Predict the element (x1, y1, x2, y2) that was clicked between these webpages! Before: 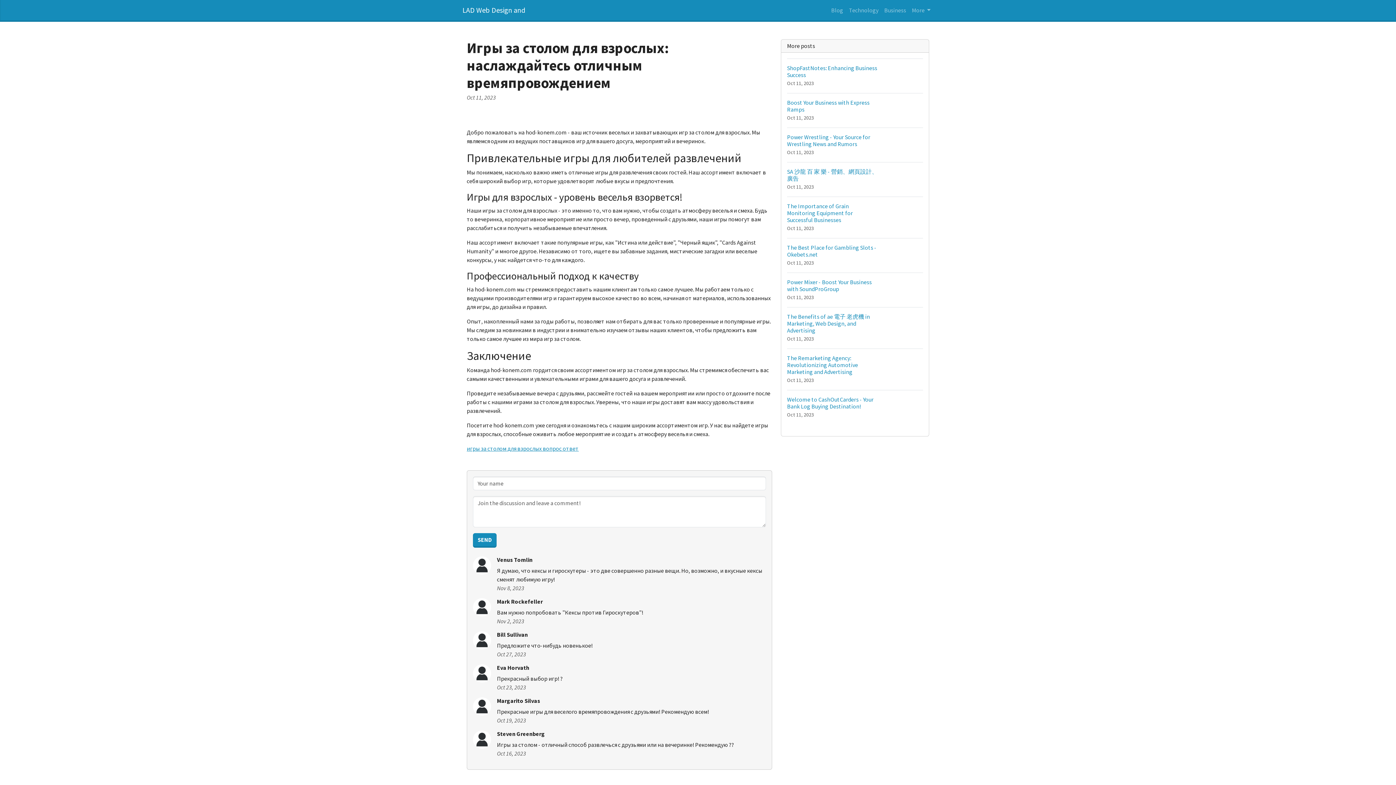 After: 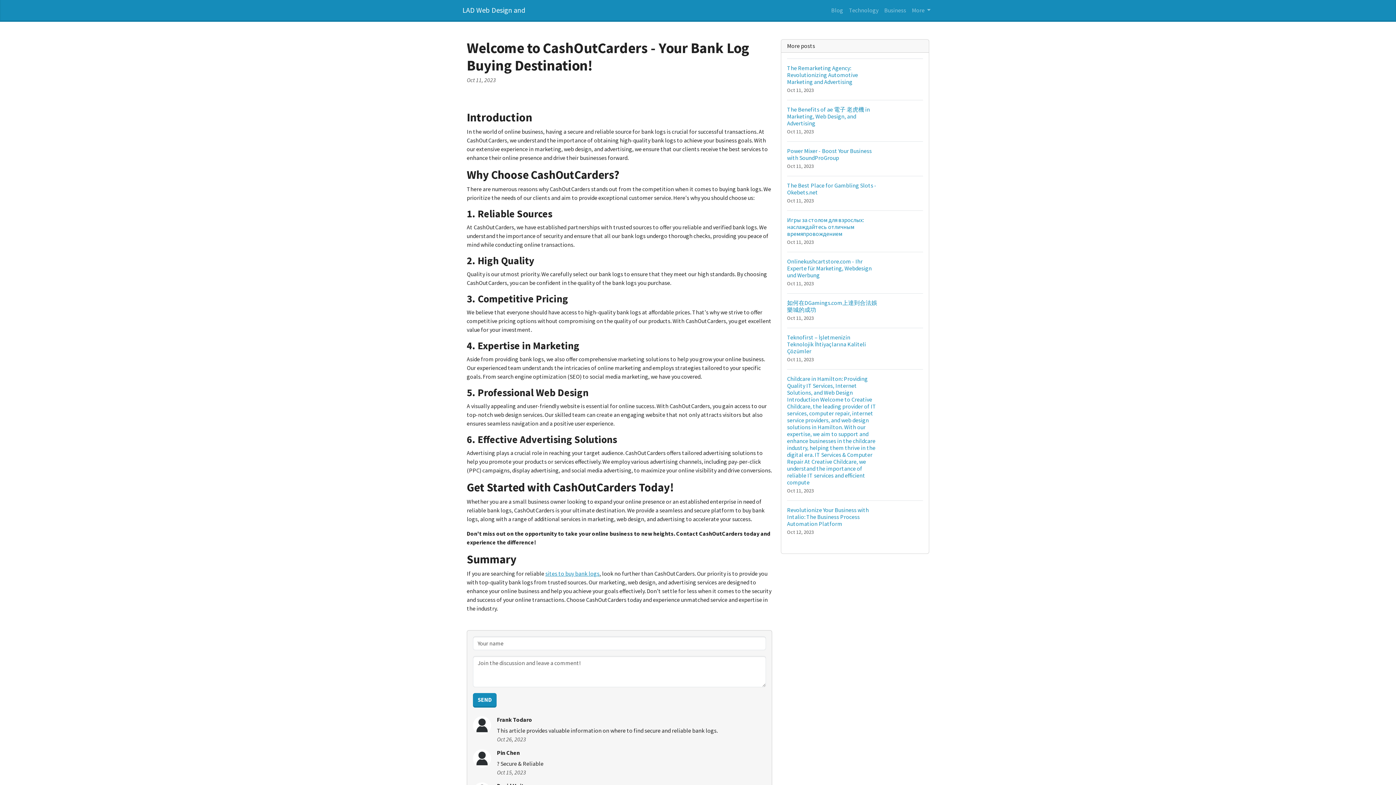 Action: label: Welcome to CashOutCarders - Your Bank Log Buying Destination!
Oct 11, 2023 bbox: (787, 390, 923, 424)